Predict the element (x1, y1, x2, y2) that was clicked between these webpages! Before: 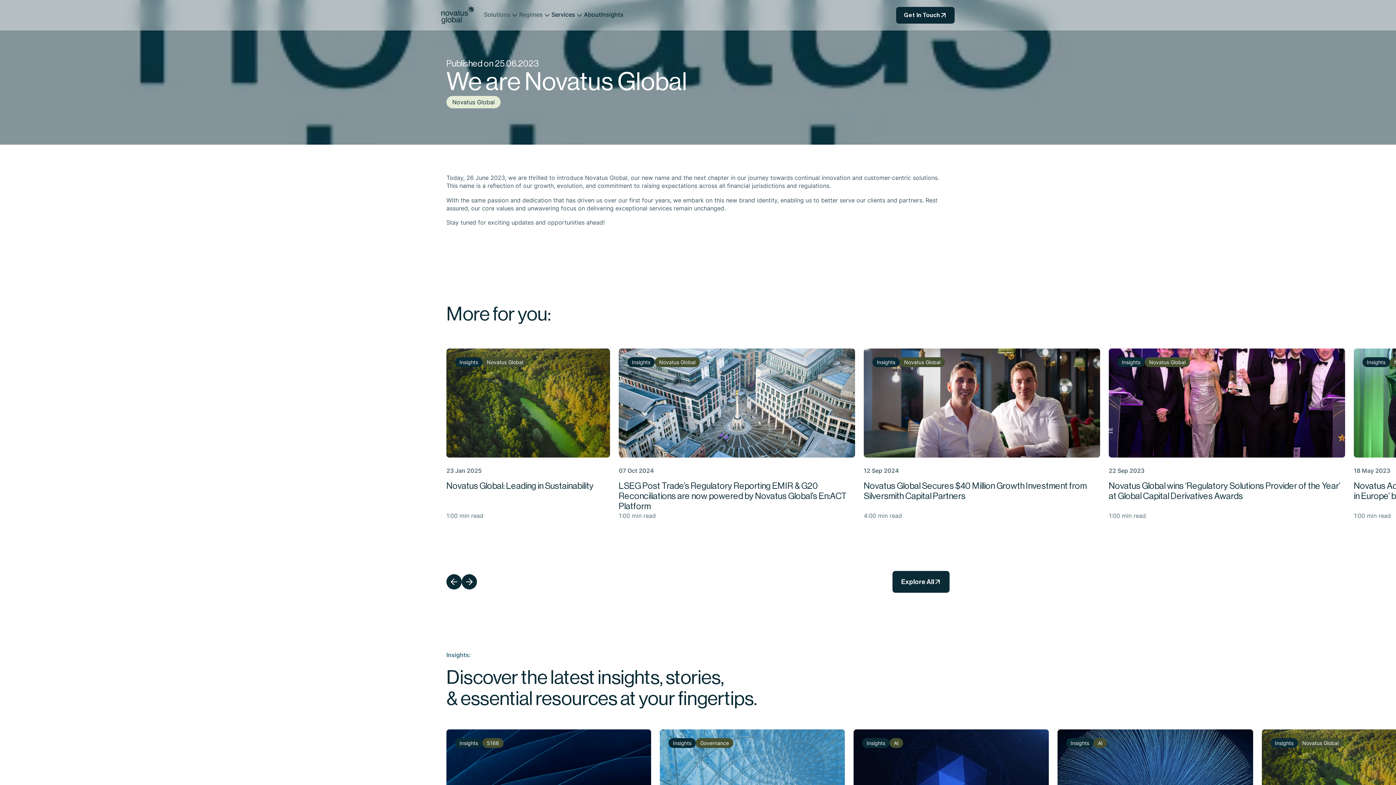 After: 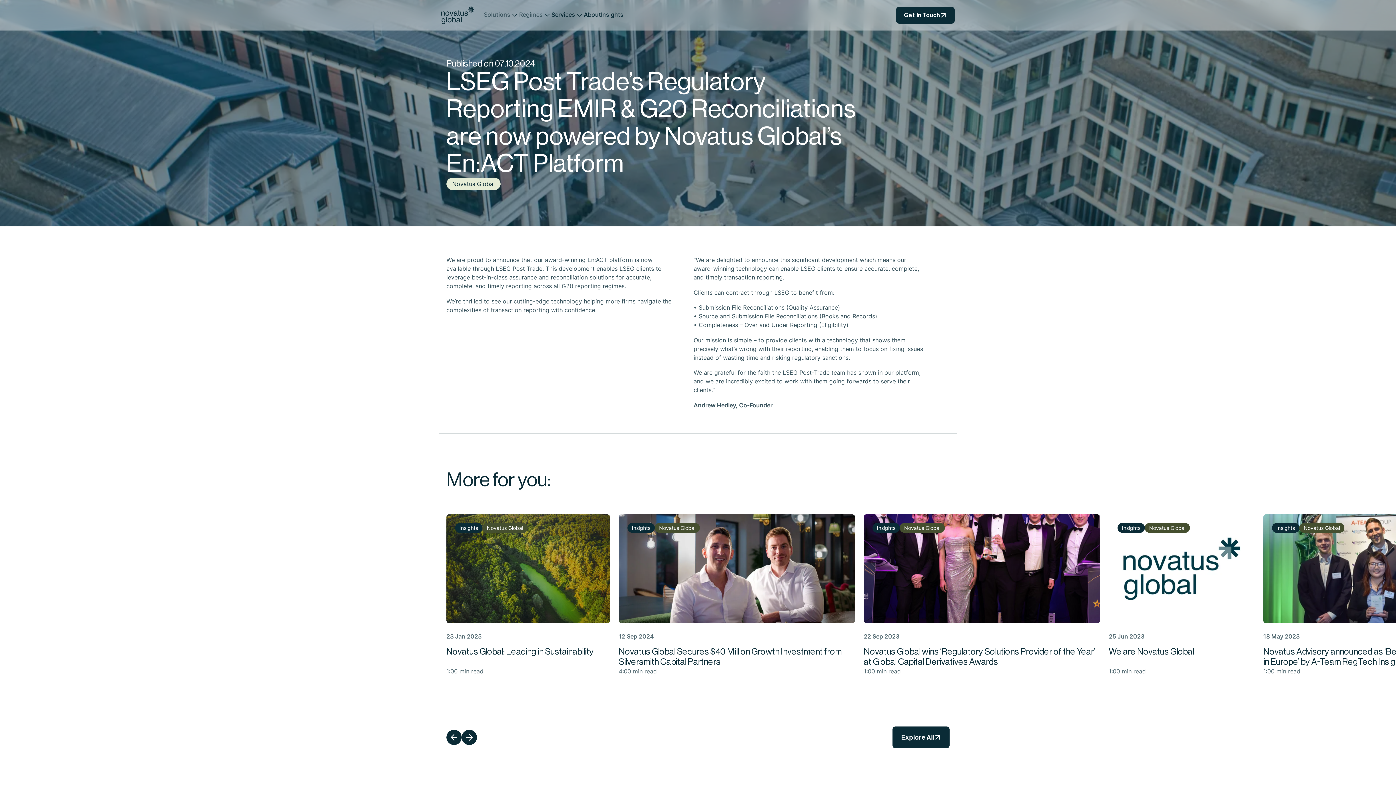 Action: bbox: (618, 348, 855, 520) label: Insights
Novatus Global
07 Oct 2024
LSEG Post Trade’s Regulatory Reporting EMIR & G20 Reconciliations are now powered by Novatus Global’s En:ACT Platform
1:00 min read